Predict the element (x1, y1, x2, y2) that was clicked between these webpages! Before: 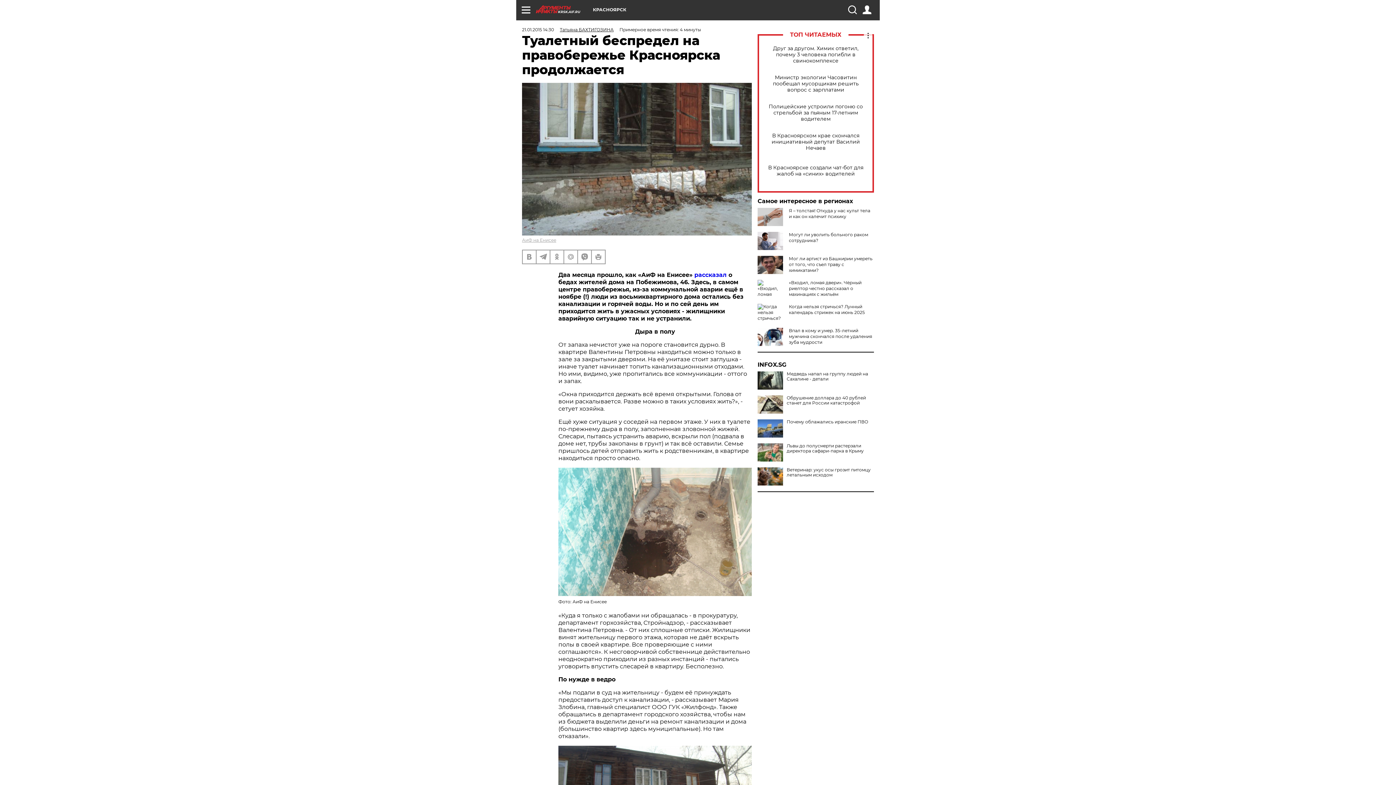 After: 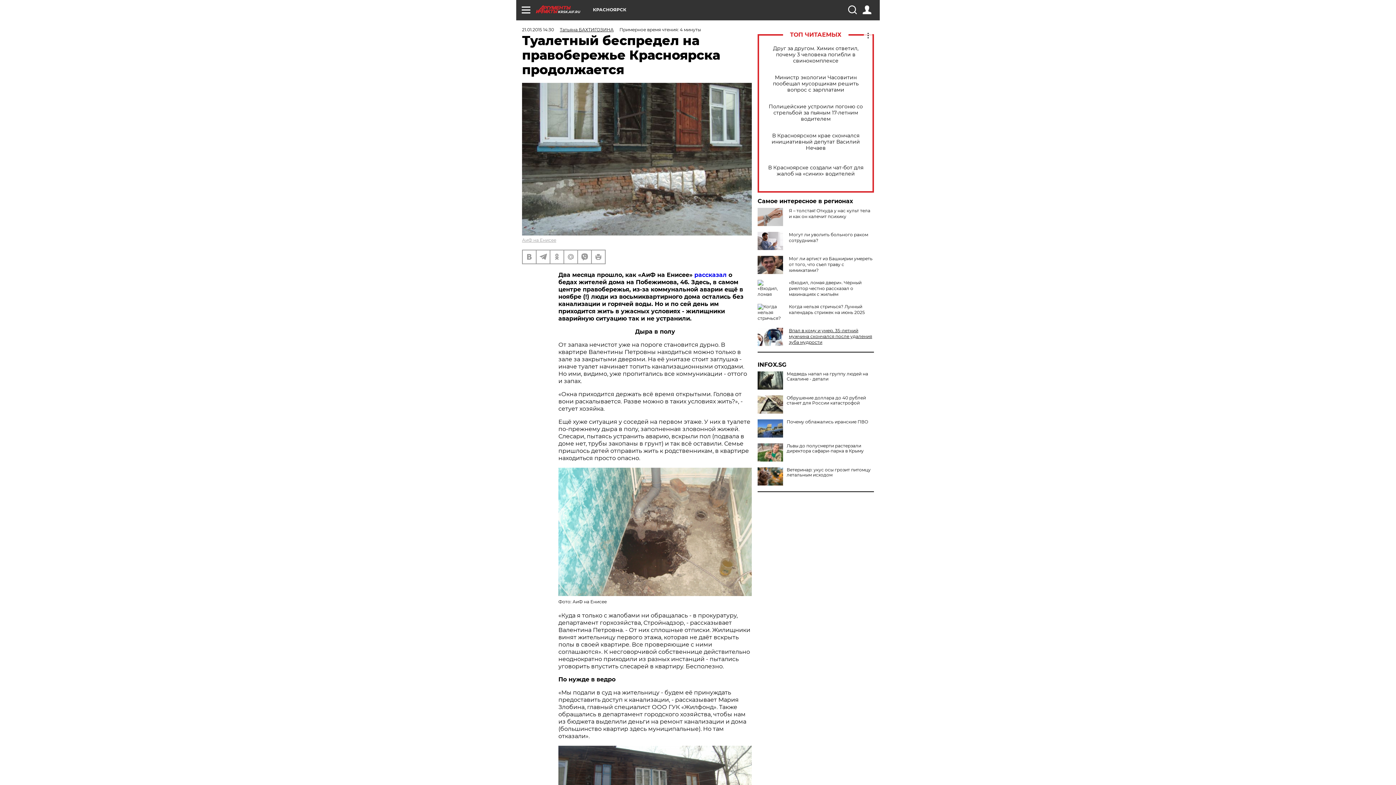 Action: label: Впал в кому и умер. 35-летний мужчина скончался после удаления зуба мудрости bbox: (789, 328, 872, 345)